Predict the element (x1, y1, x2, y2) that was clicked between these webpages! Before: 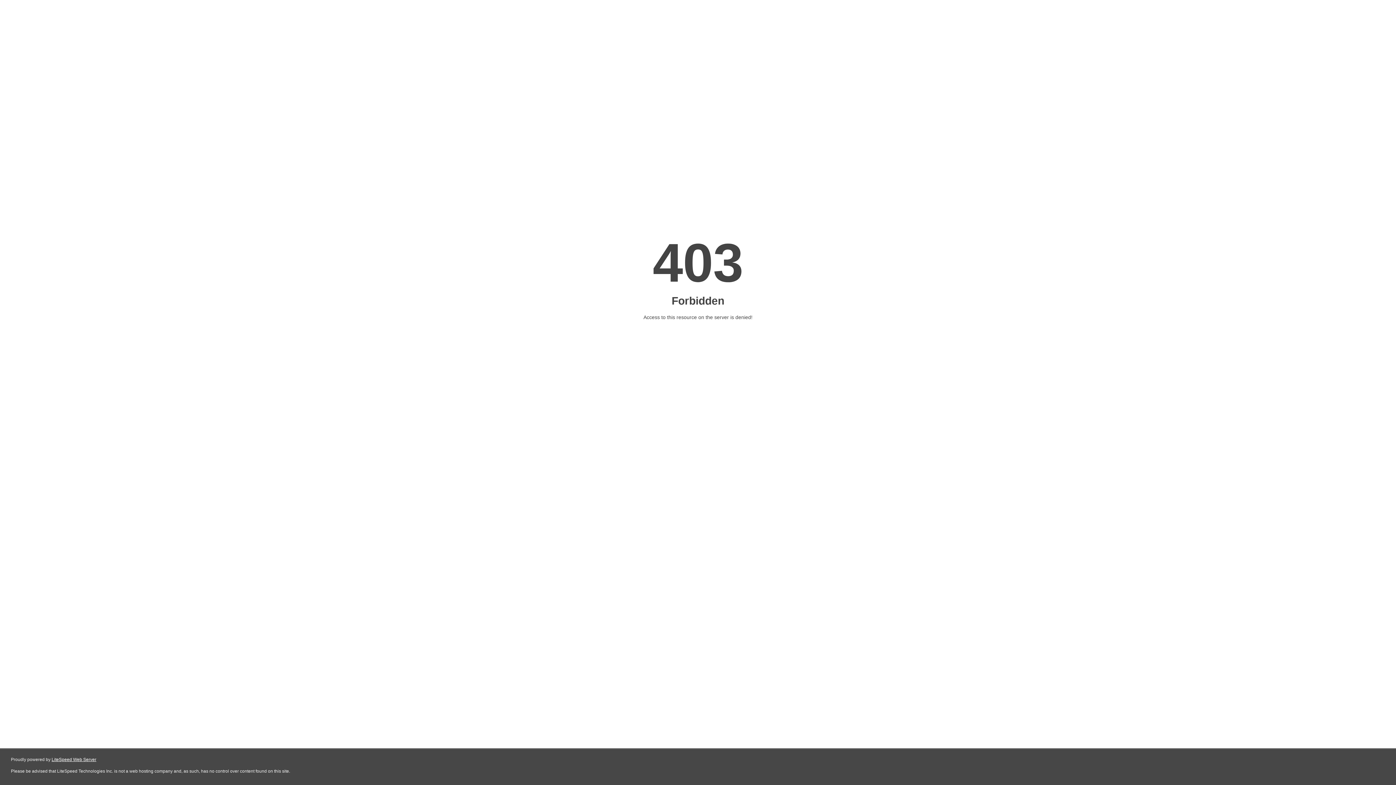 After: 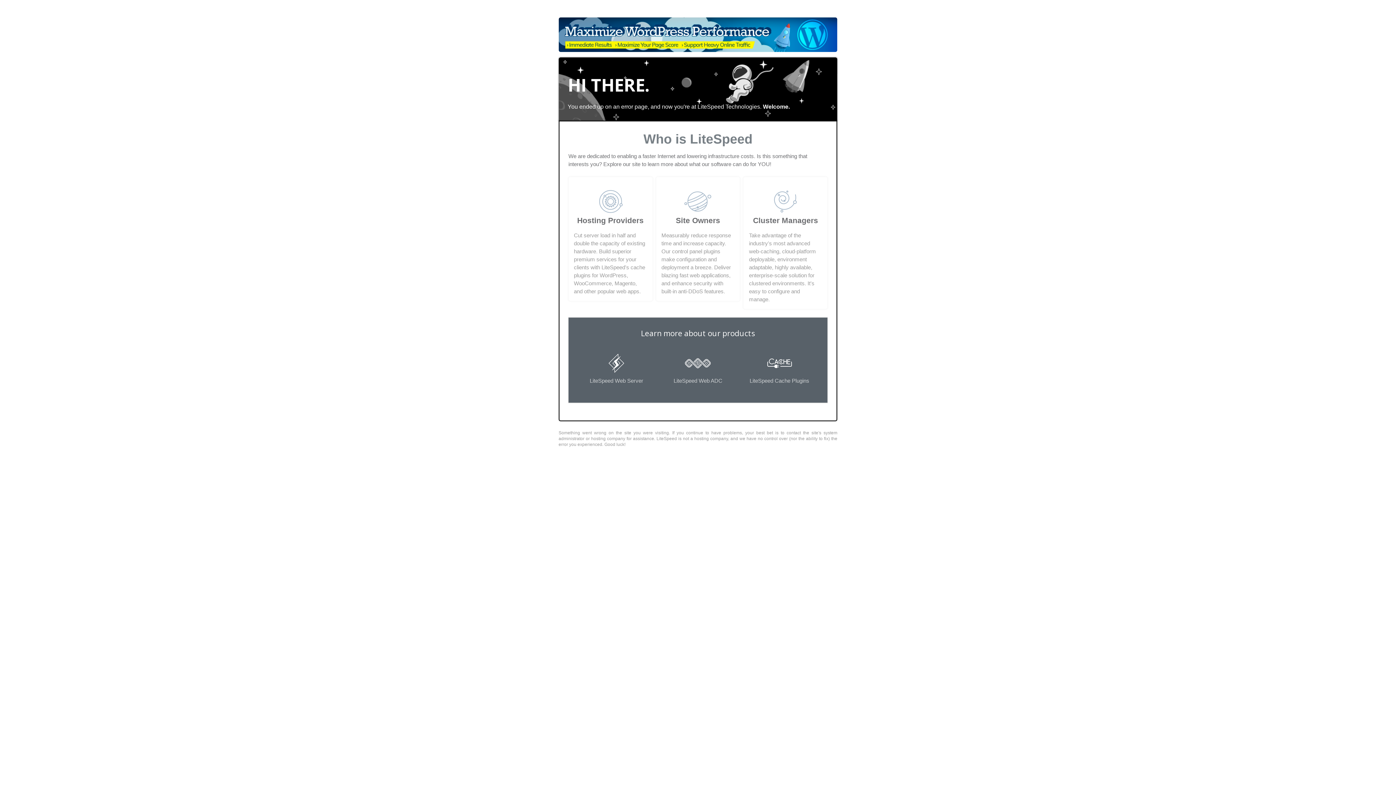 Action: label: LiteSpeed Web Server bbox: (51, 757, 96, 762)